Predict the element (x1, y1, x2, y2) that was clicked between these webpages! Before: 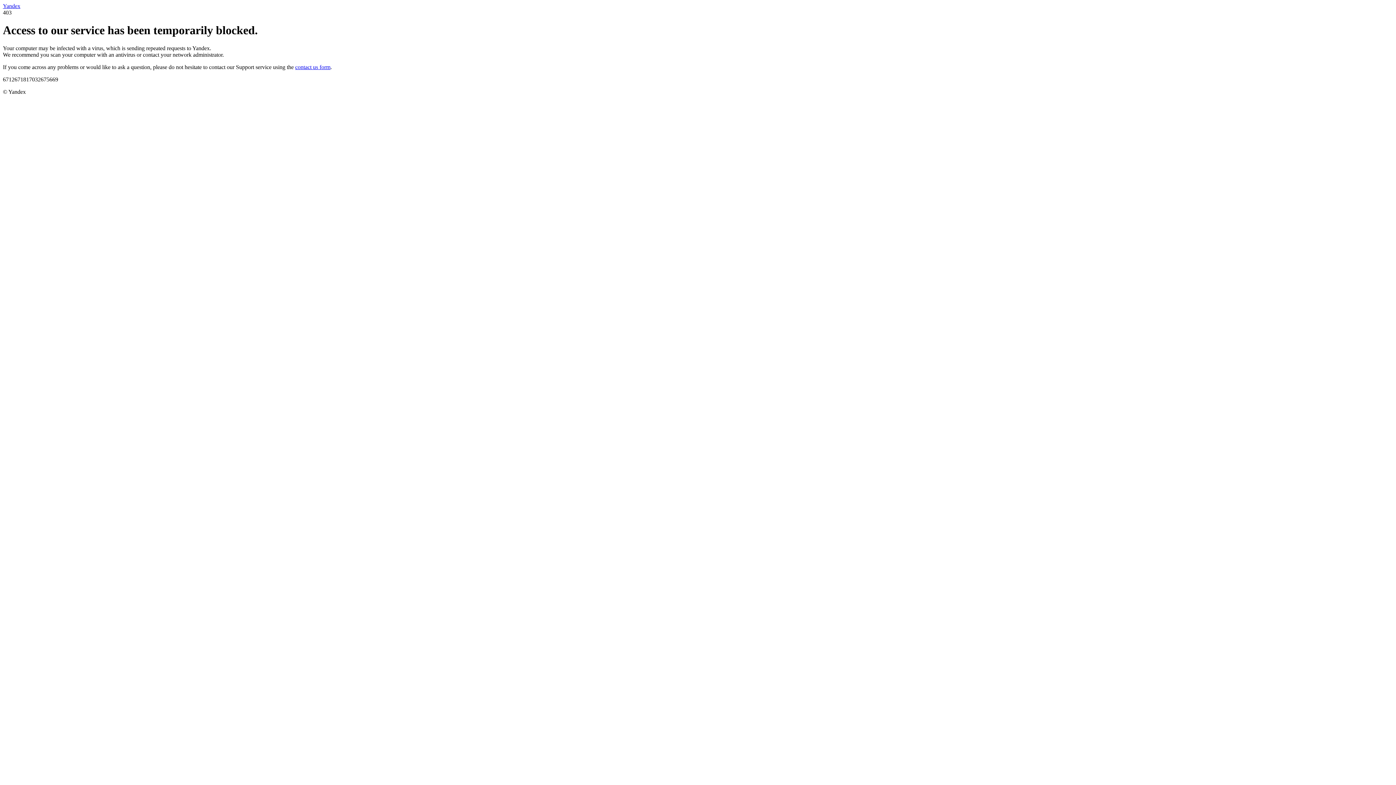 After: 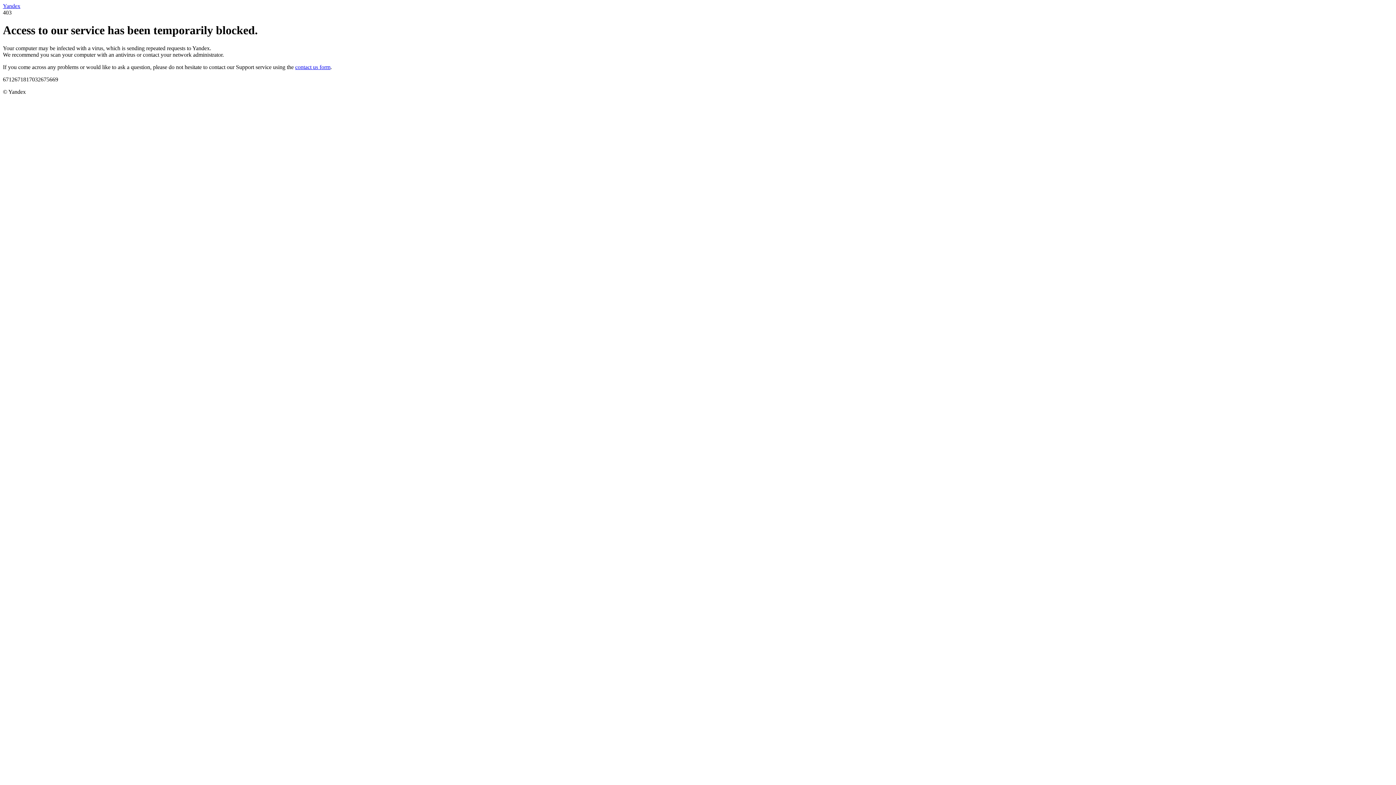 Action: label: Yandex bbox: (2, 2, 20, 9)